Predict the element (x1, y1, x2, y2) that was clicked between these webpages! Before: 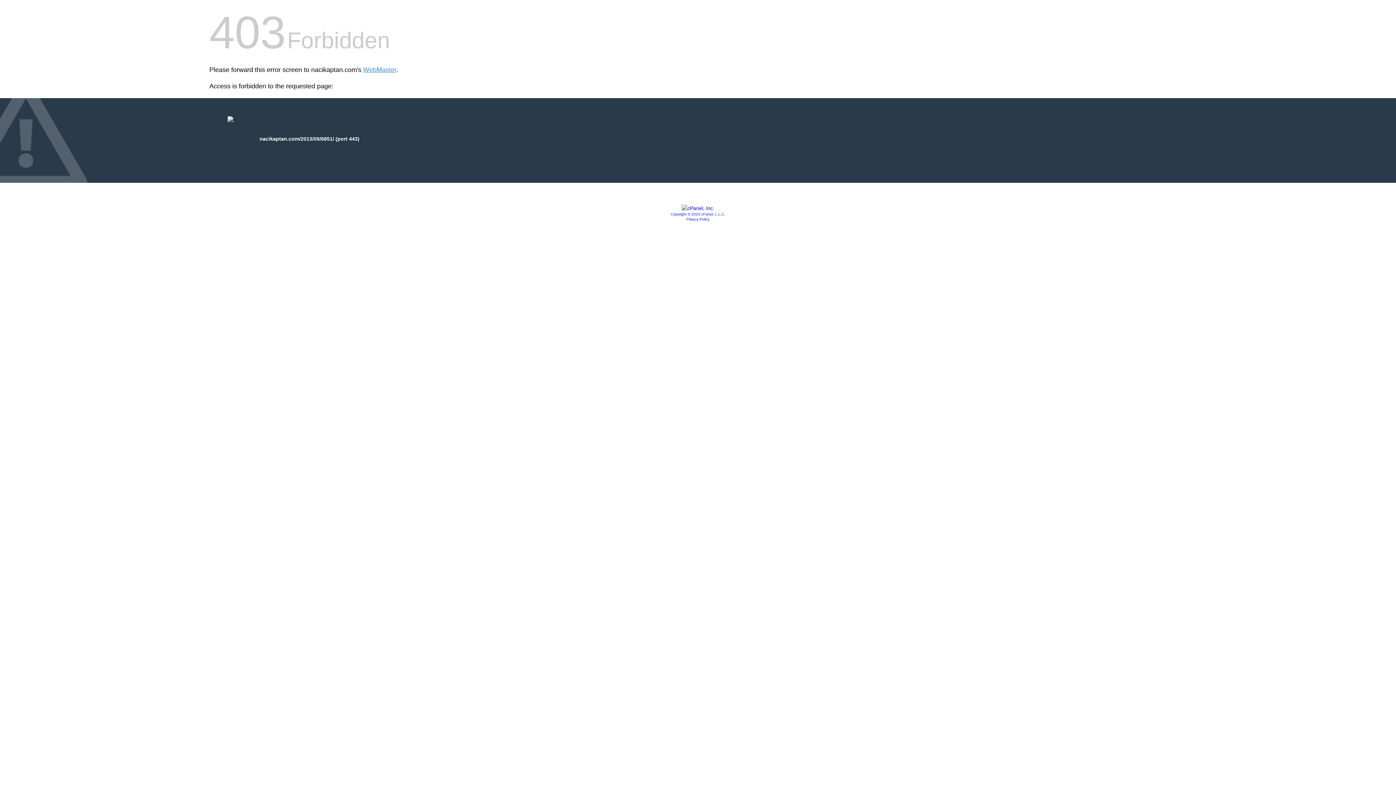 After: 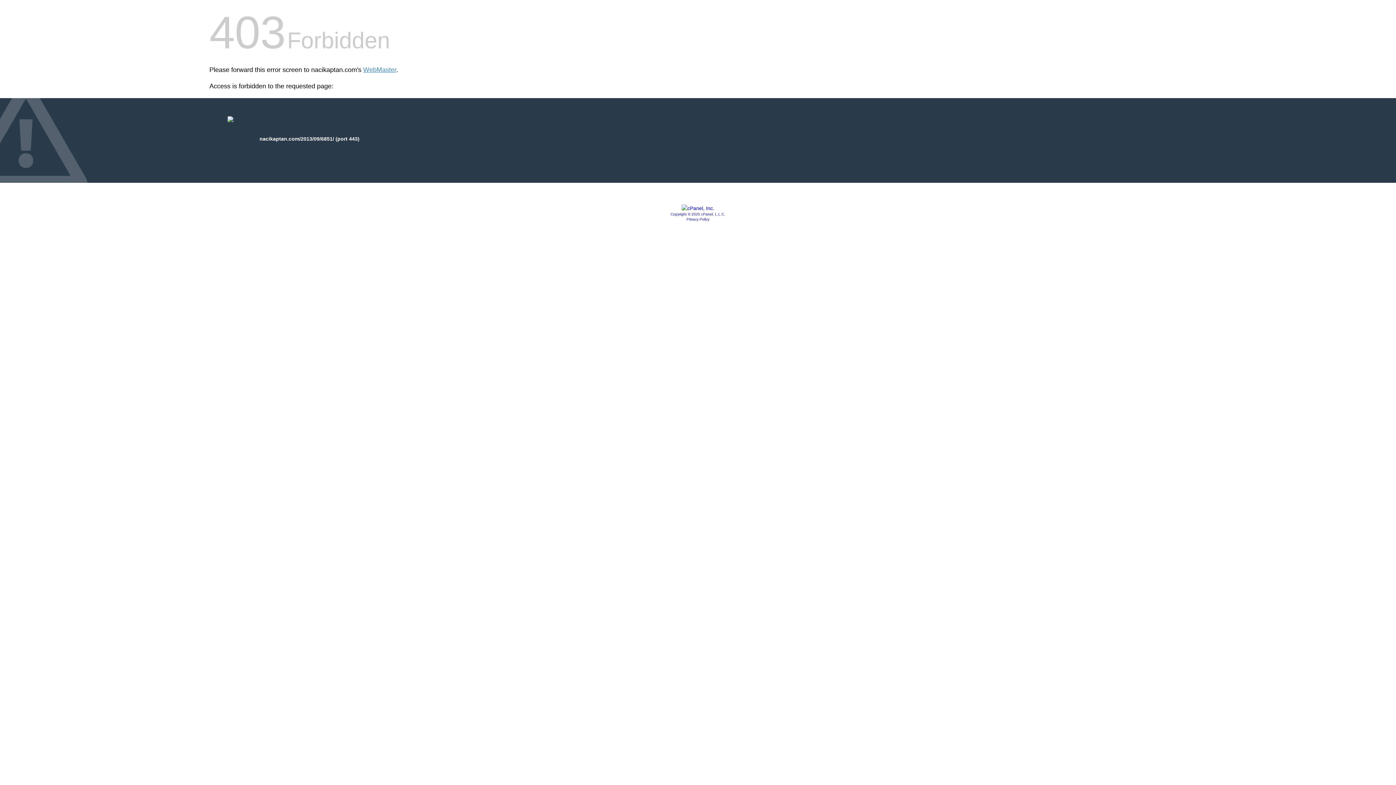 Action: bbox: (681, 205, 714, 211)